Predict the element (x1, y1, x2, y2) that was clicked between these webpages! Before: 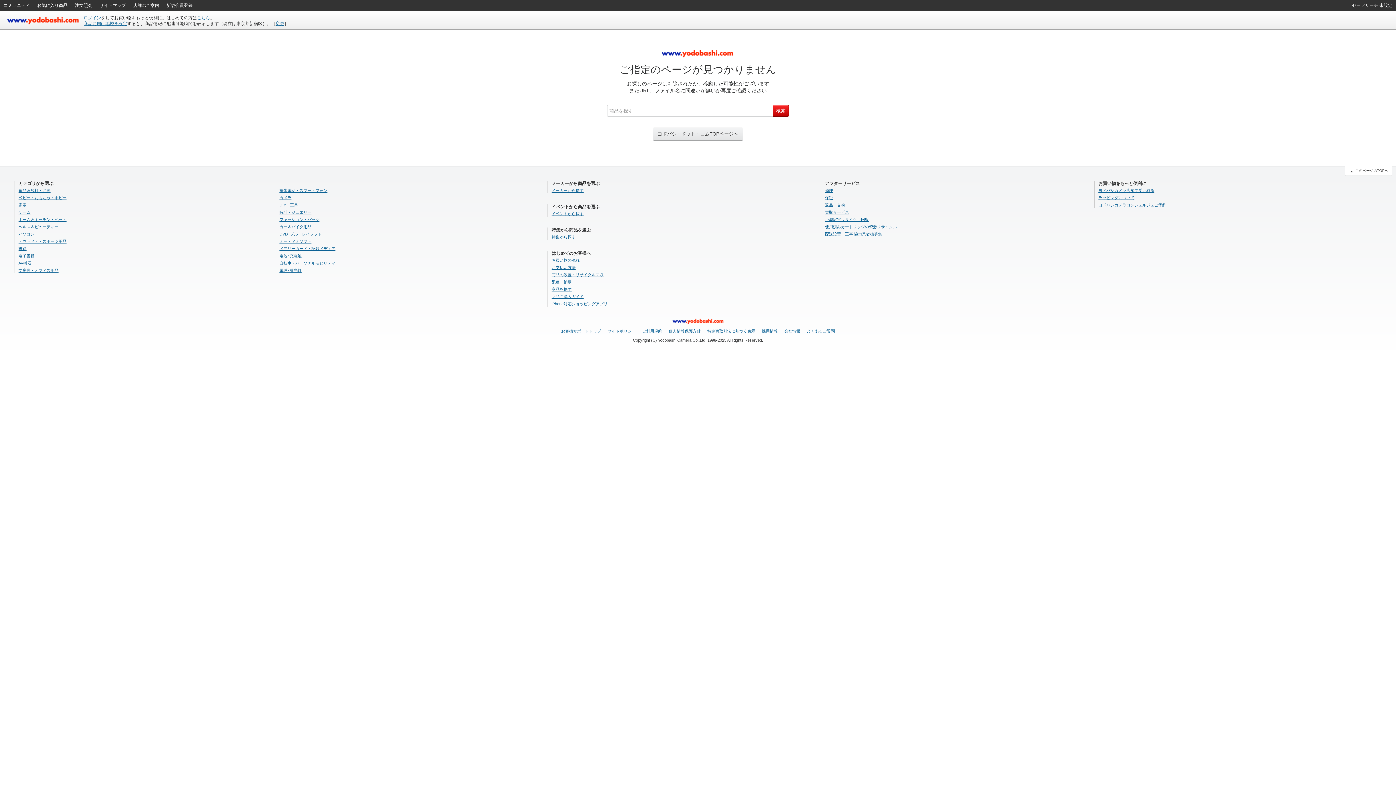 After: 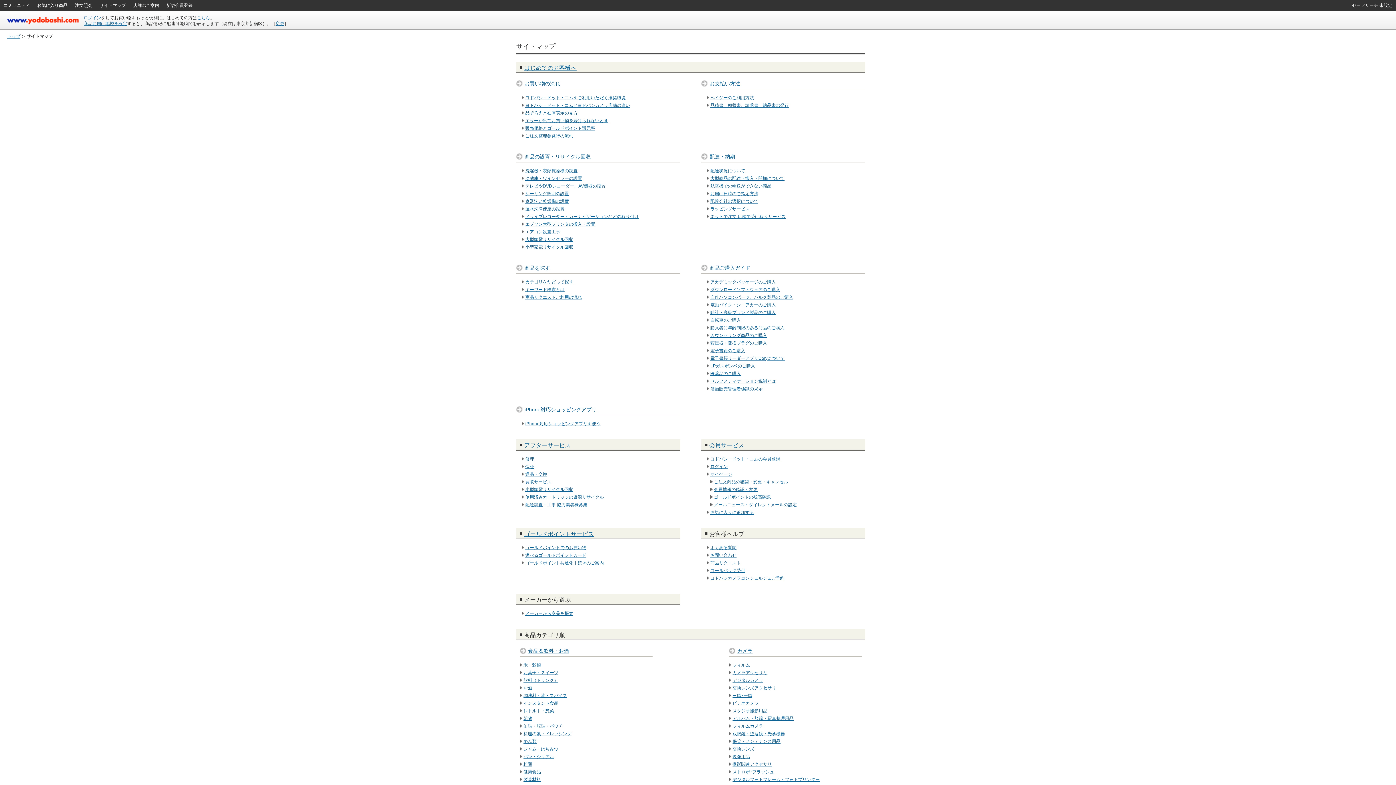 Action: label: サイトマップ bbox: (96, 0, 129, 10)